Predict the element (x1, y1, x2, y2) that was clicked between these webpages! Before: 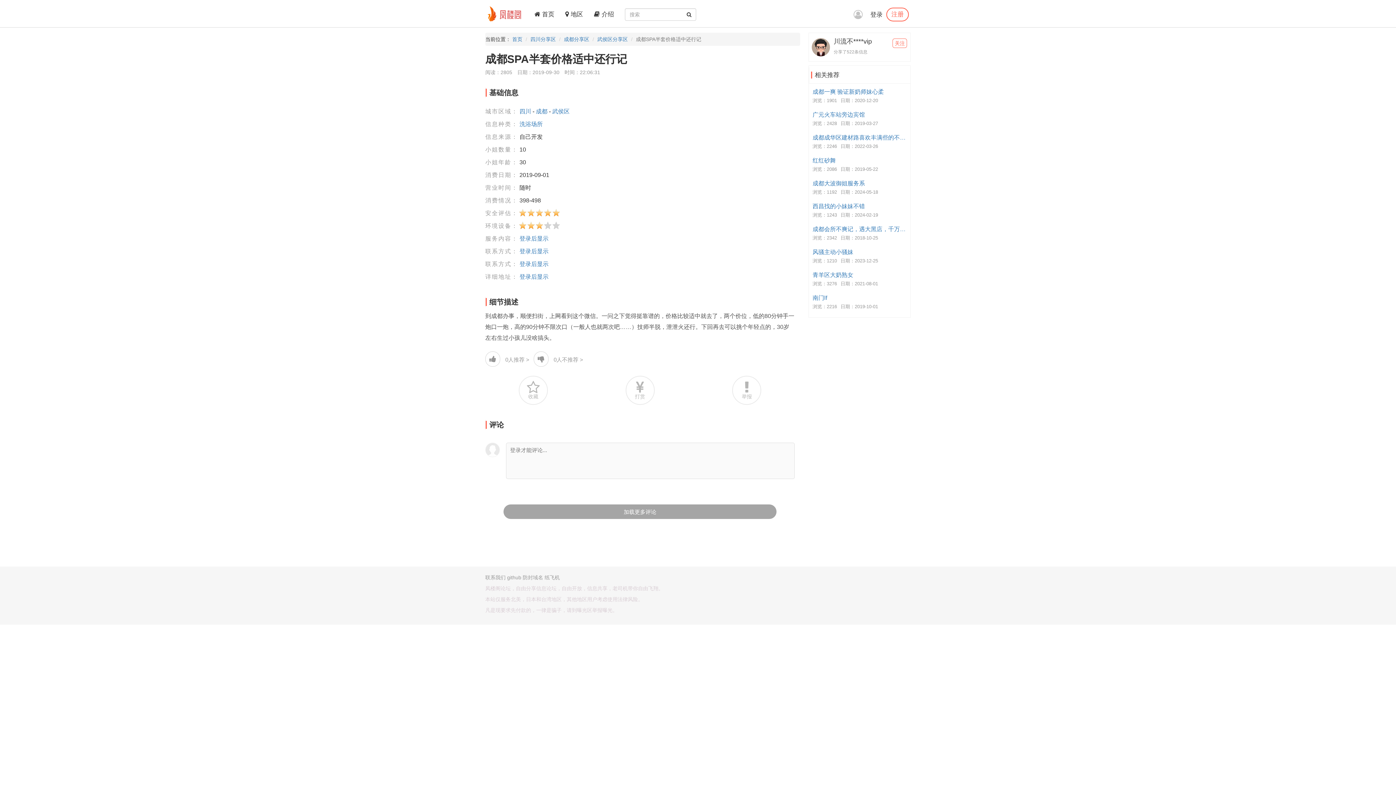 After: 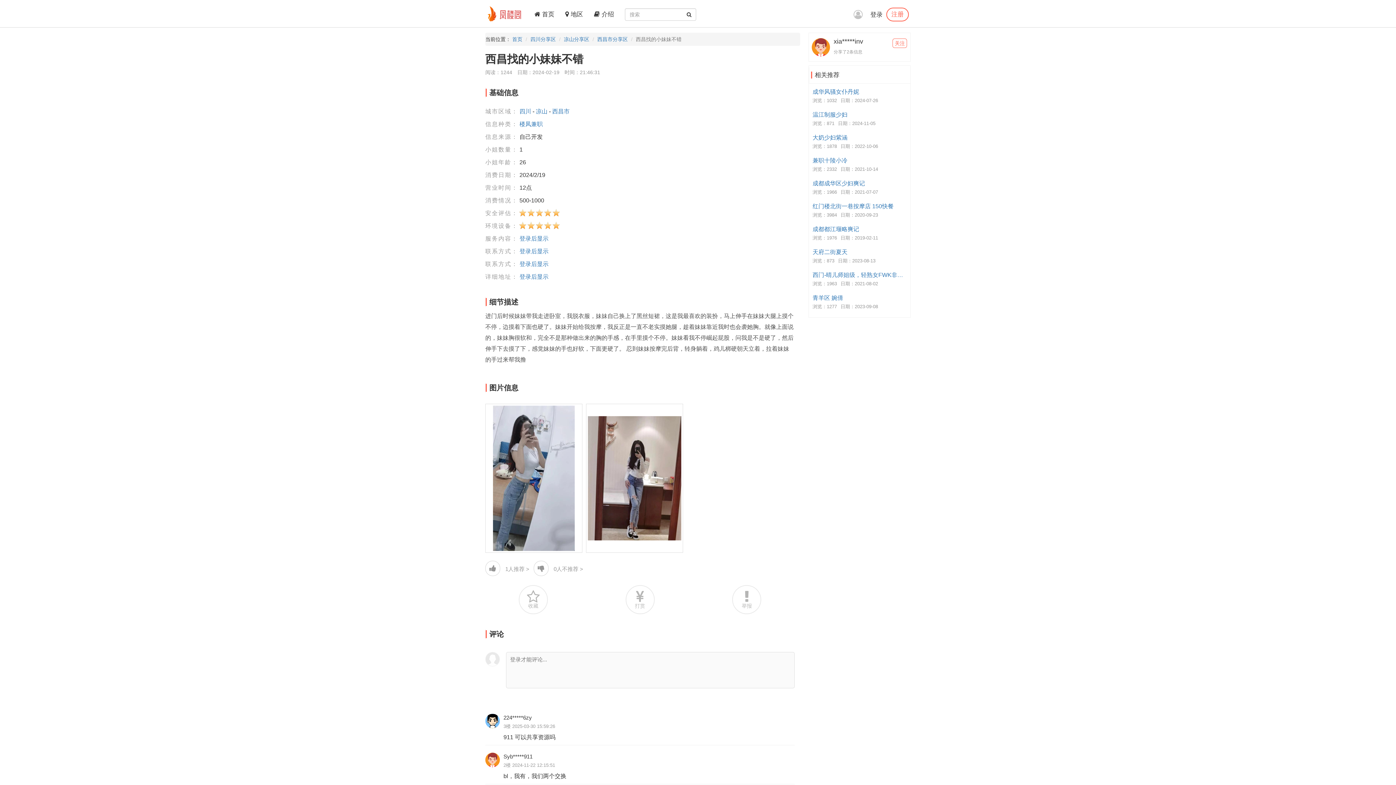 Action: label: 西昌找的小妹妹不错 bbox: (812, 202, 908, 210)